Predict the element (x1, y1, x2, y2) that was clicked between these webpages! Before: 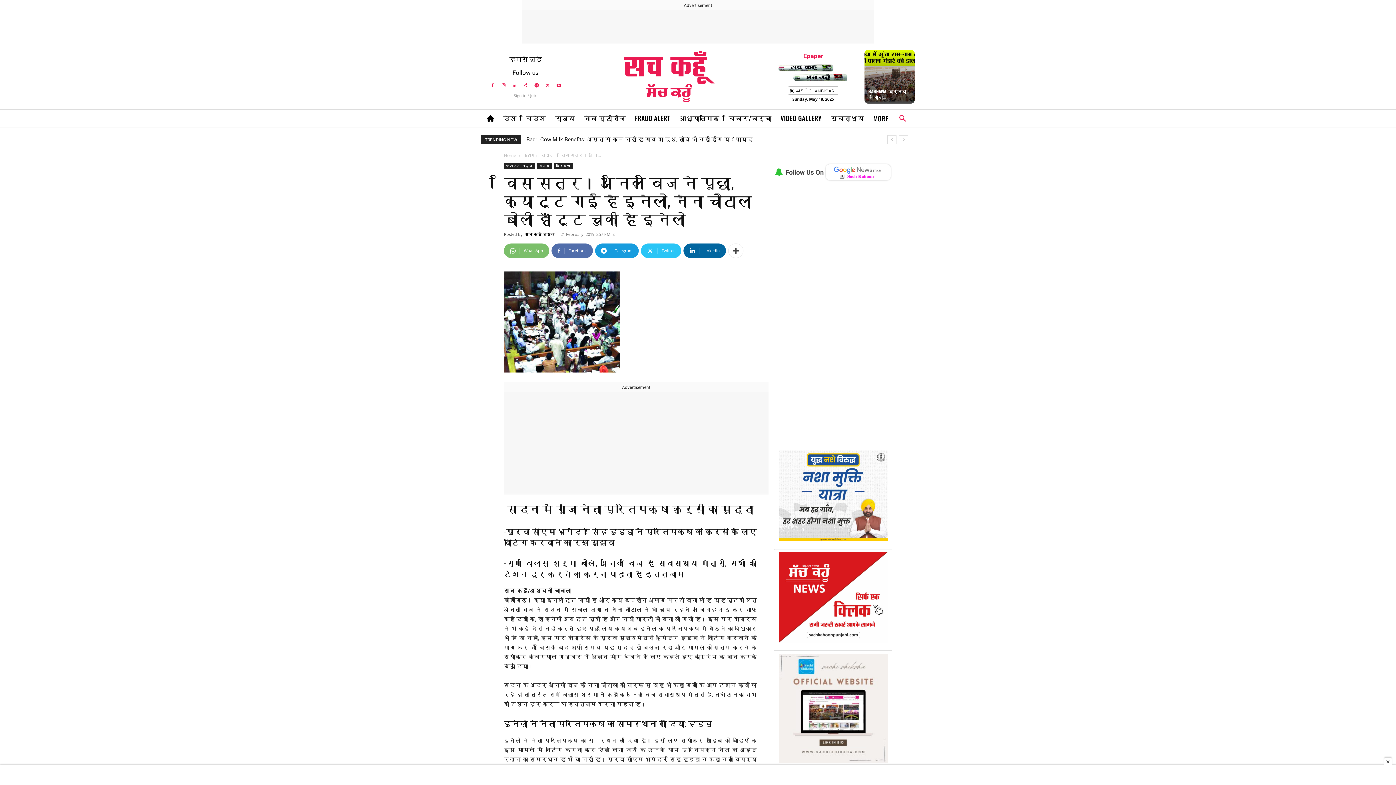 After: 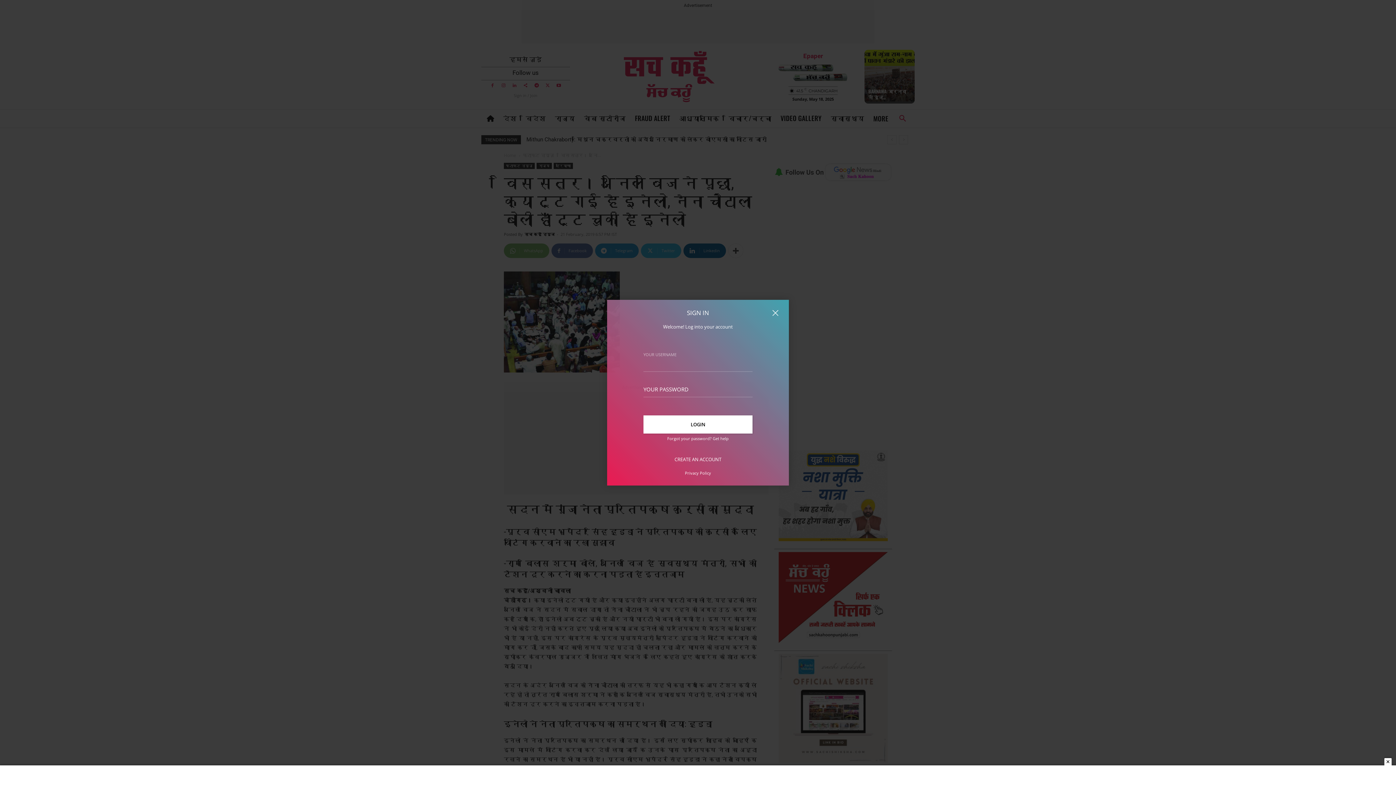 Action: label: Sign in / Join bbox: (513, 93, 537, 97)